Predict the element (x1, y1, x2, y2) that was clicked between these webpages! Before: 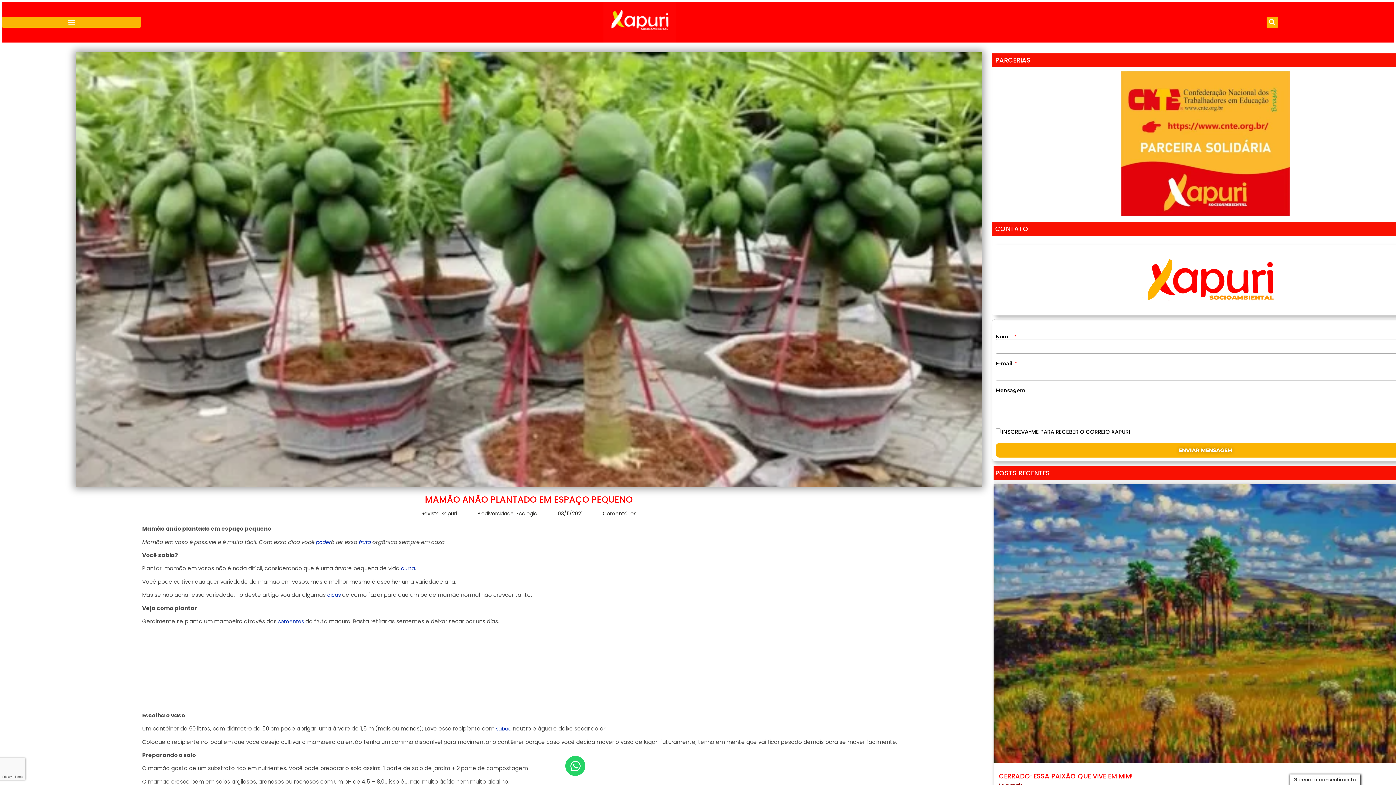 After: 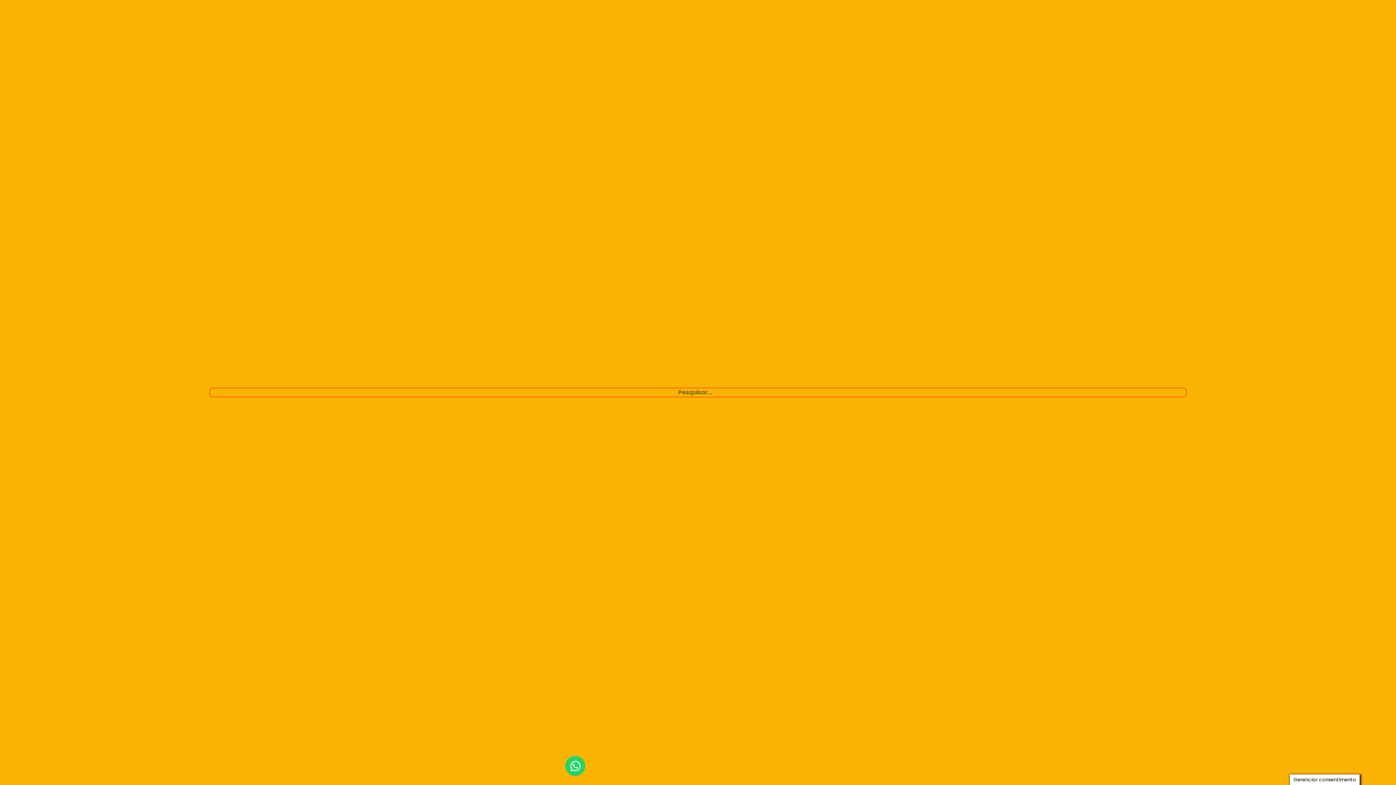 Action: bbox: (1266, 16, 1278, 27) label: Procura